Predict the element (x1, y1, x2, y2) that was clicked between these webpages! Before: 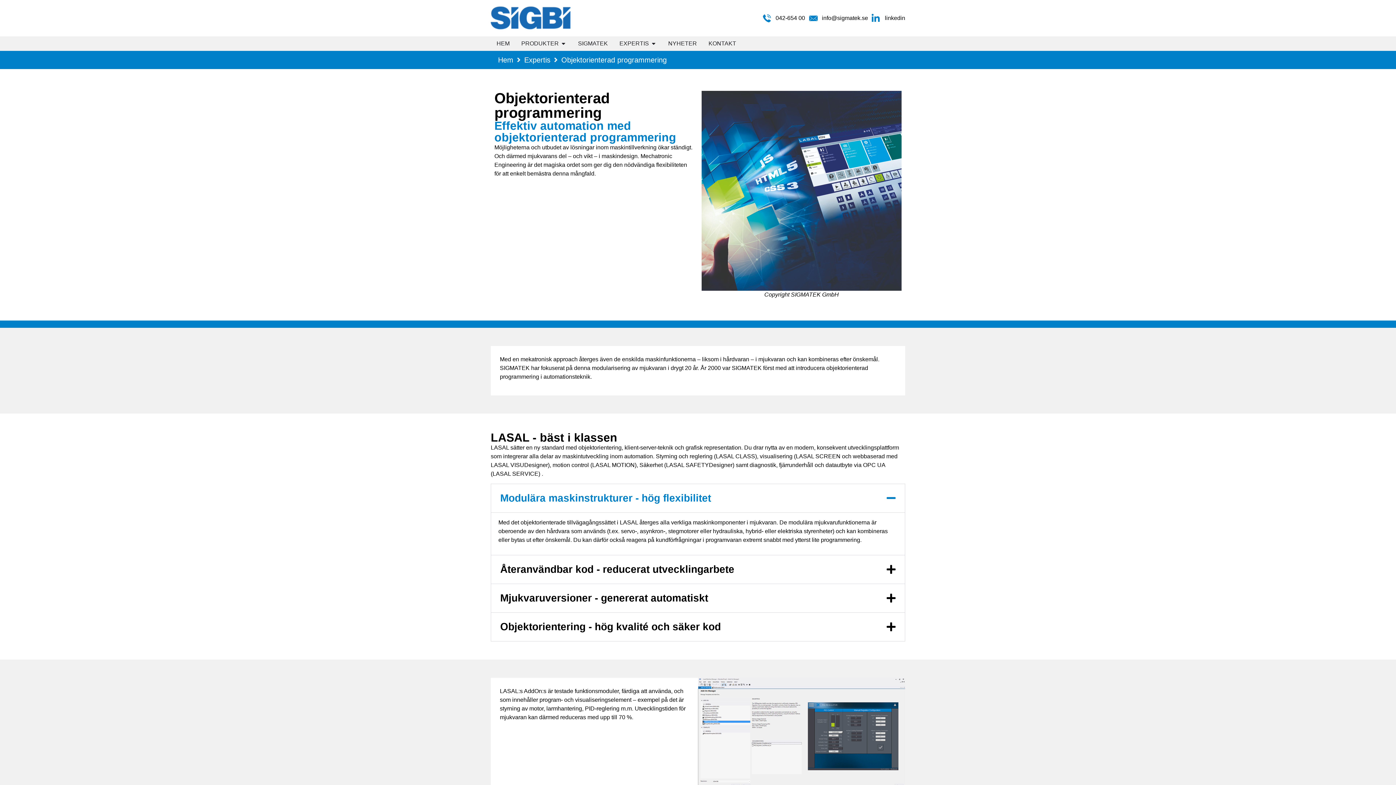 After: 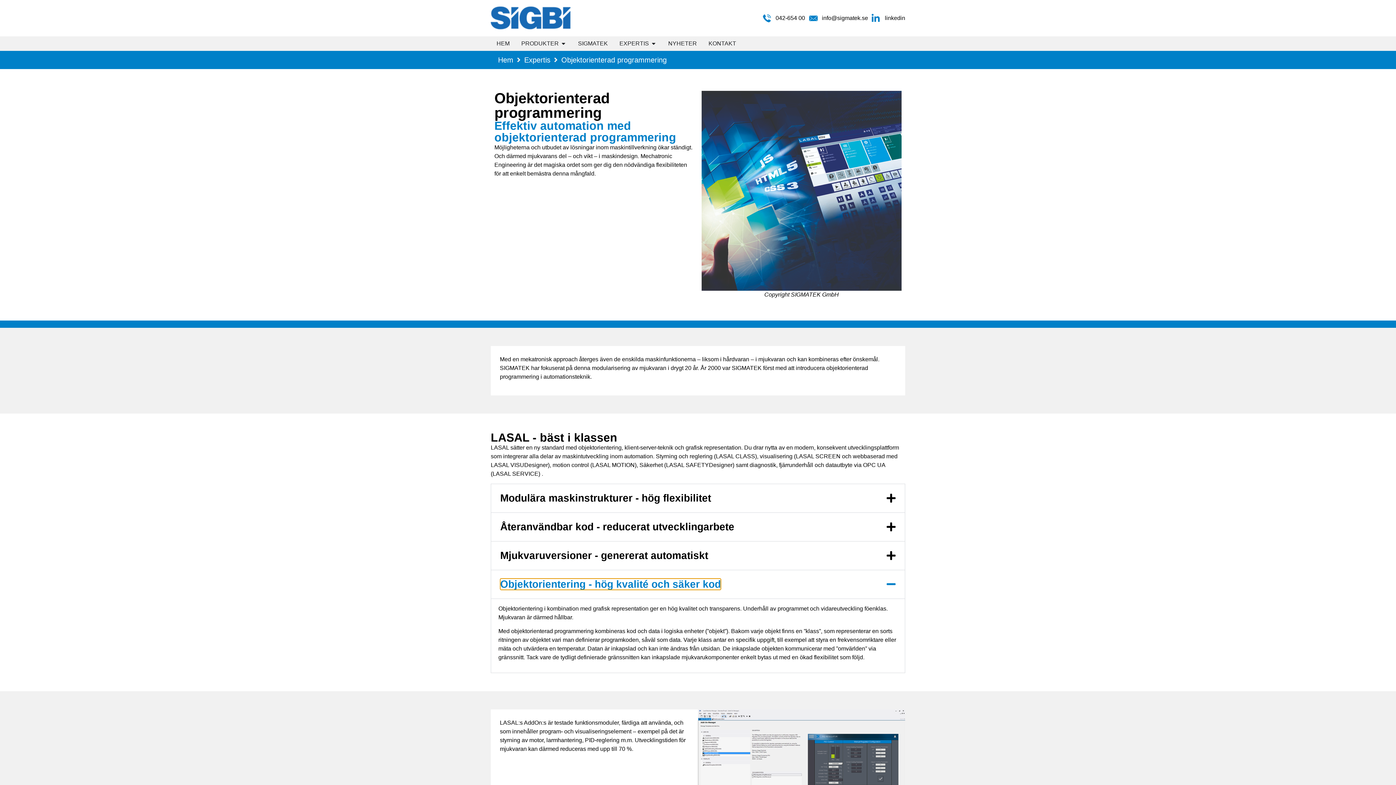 Action: bbox: (500, 621, 721, 632) label: Objektorientering - hög kvalité och säker kod